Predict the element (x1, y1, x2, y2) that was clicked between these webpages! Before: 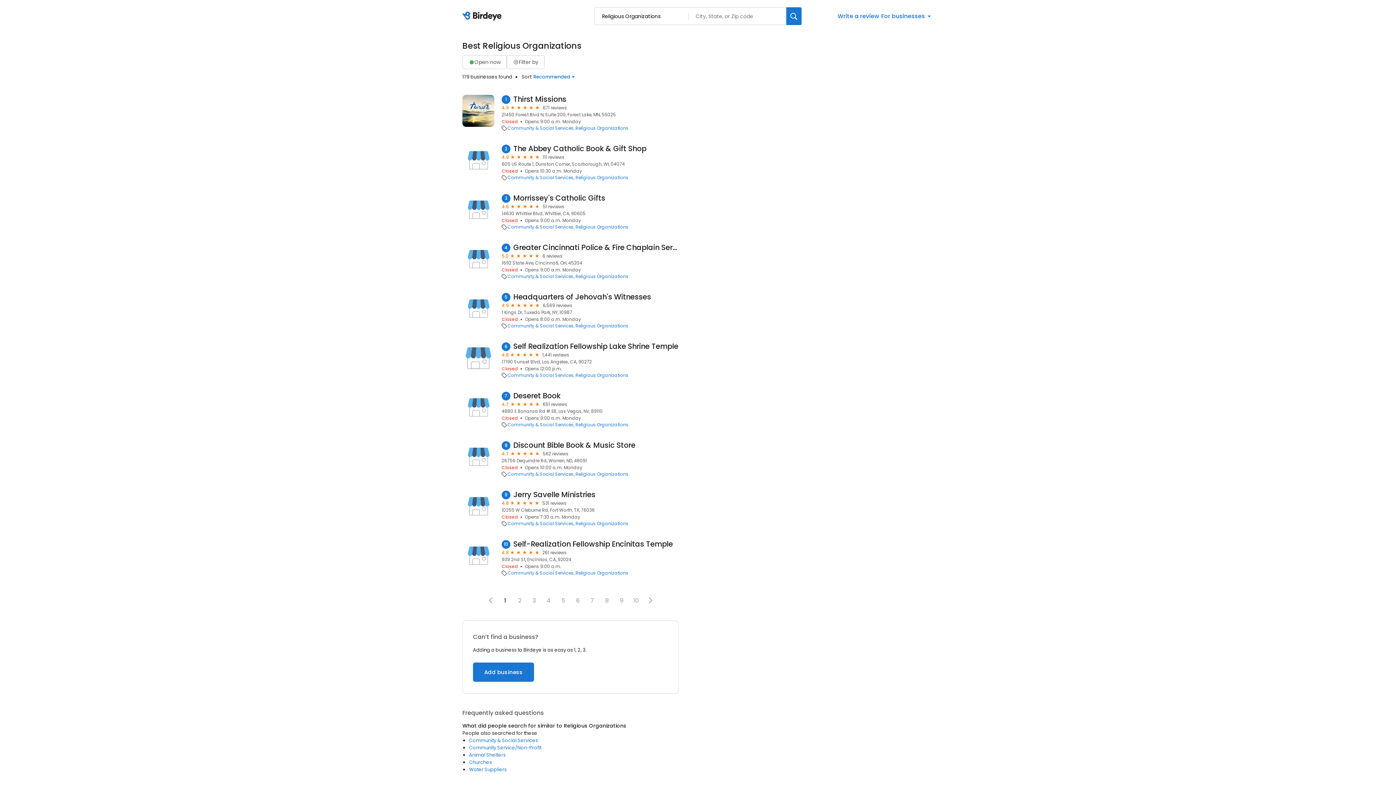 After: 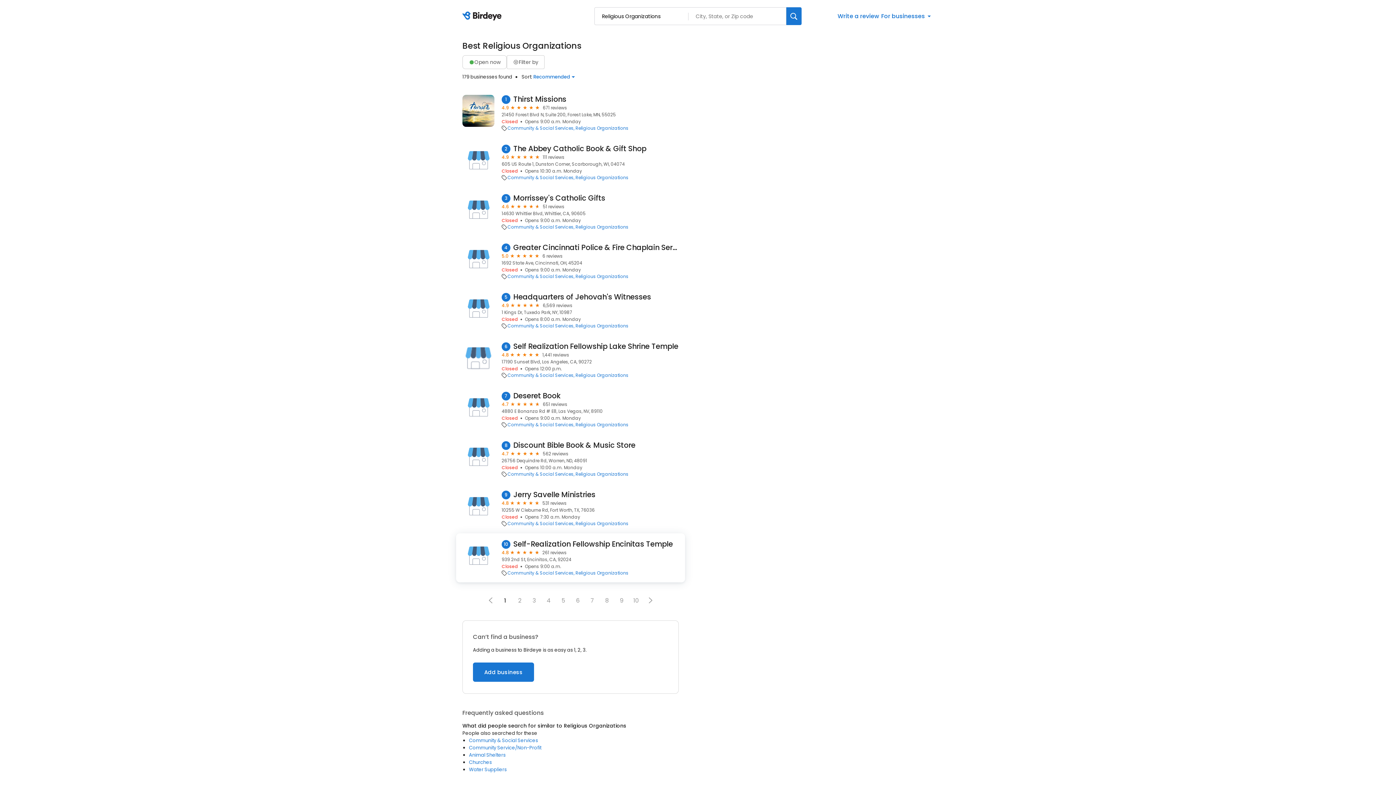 Action: label: Self-Realization Fellowship Encinitas Temple bbox: (513, 540, 673, 549)